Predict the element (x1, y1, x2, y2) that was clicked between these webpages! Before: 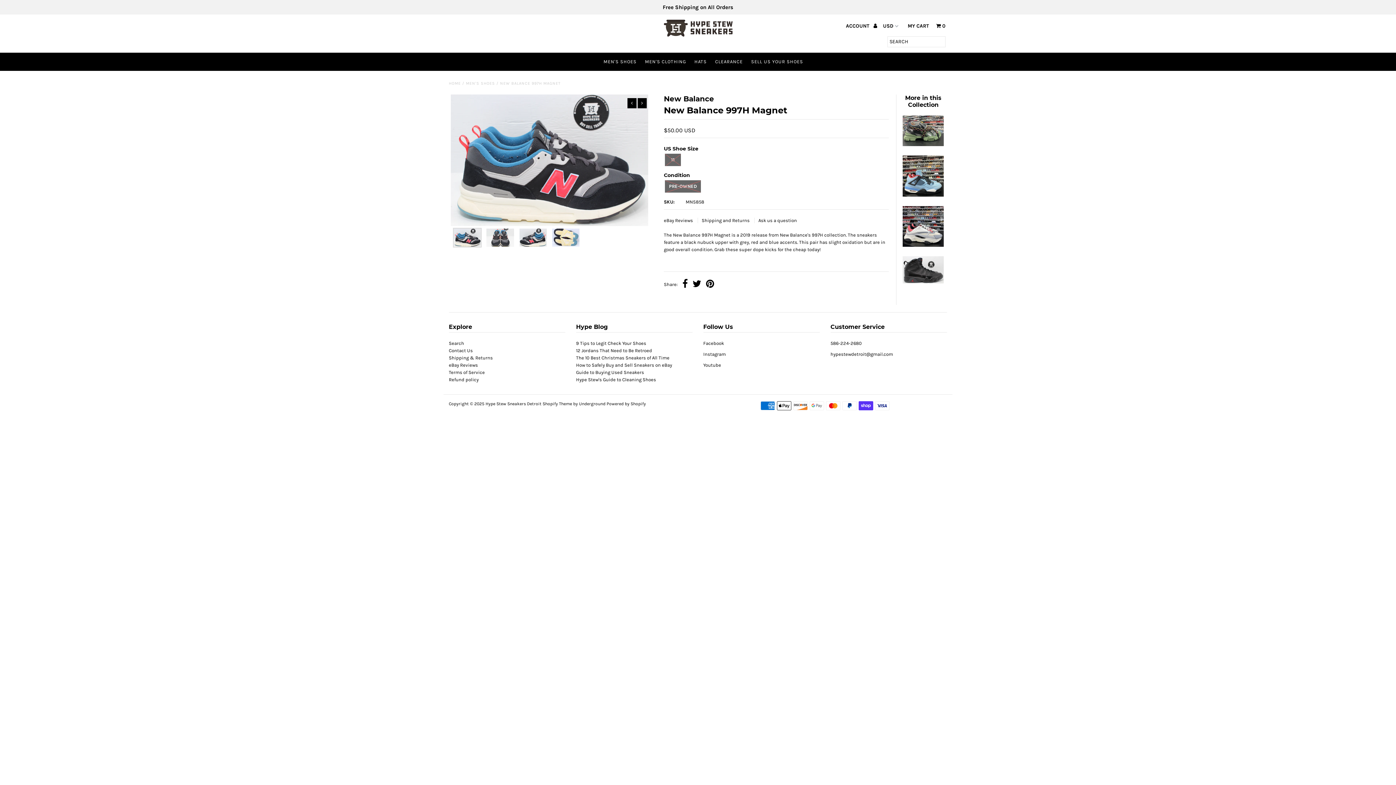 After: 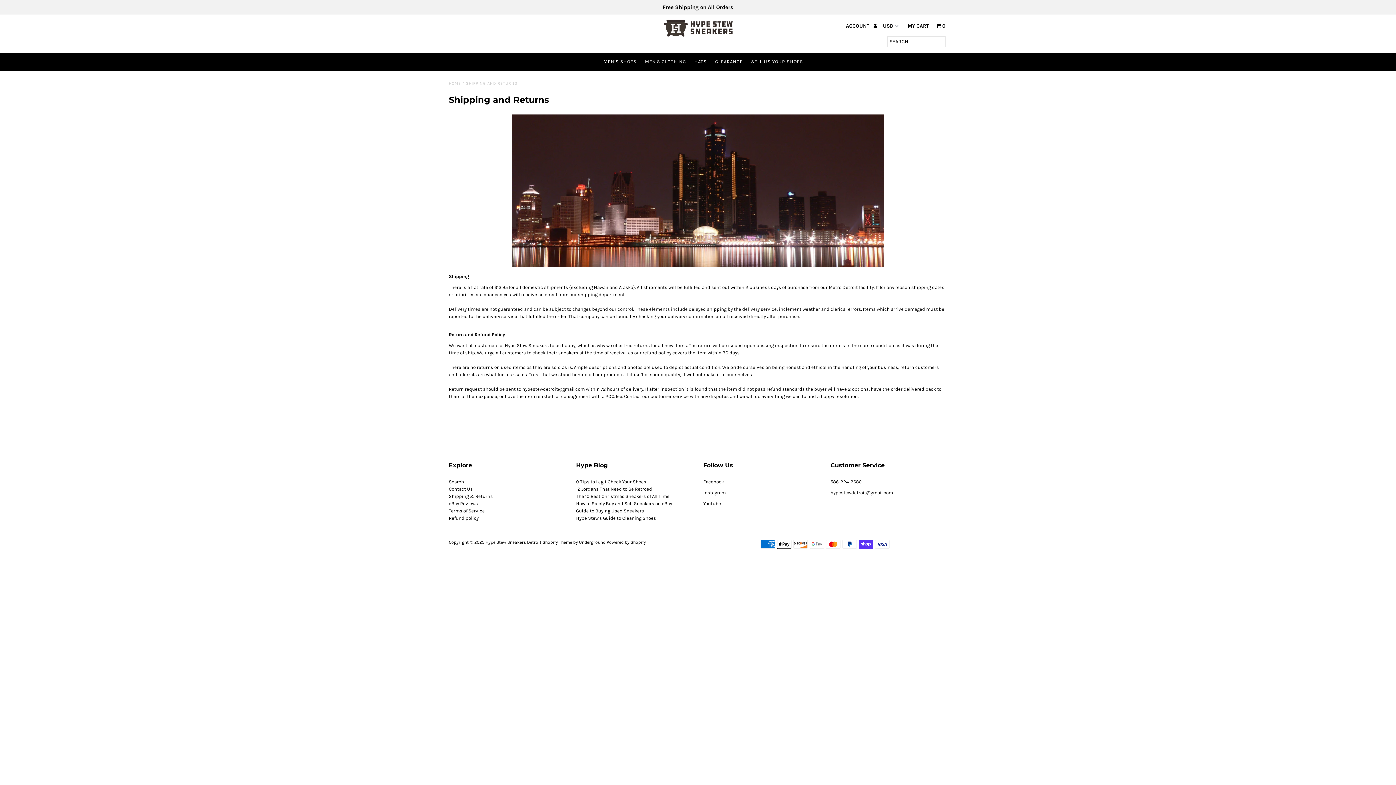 Action: label: Shipping & Returns bbox: (448, 355, 492, 360)